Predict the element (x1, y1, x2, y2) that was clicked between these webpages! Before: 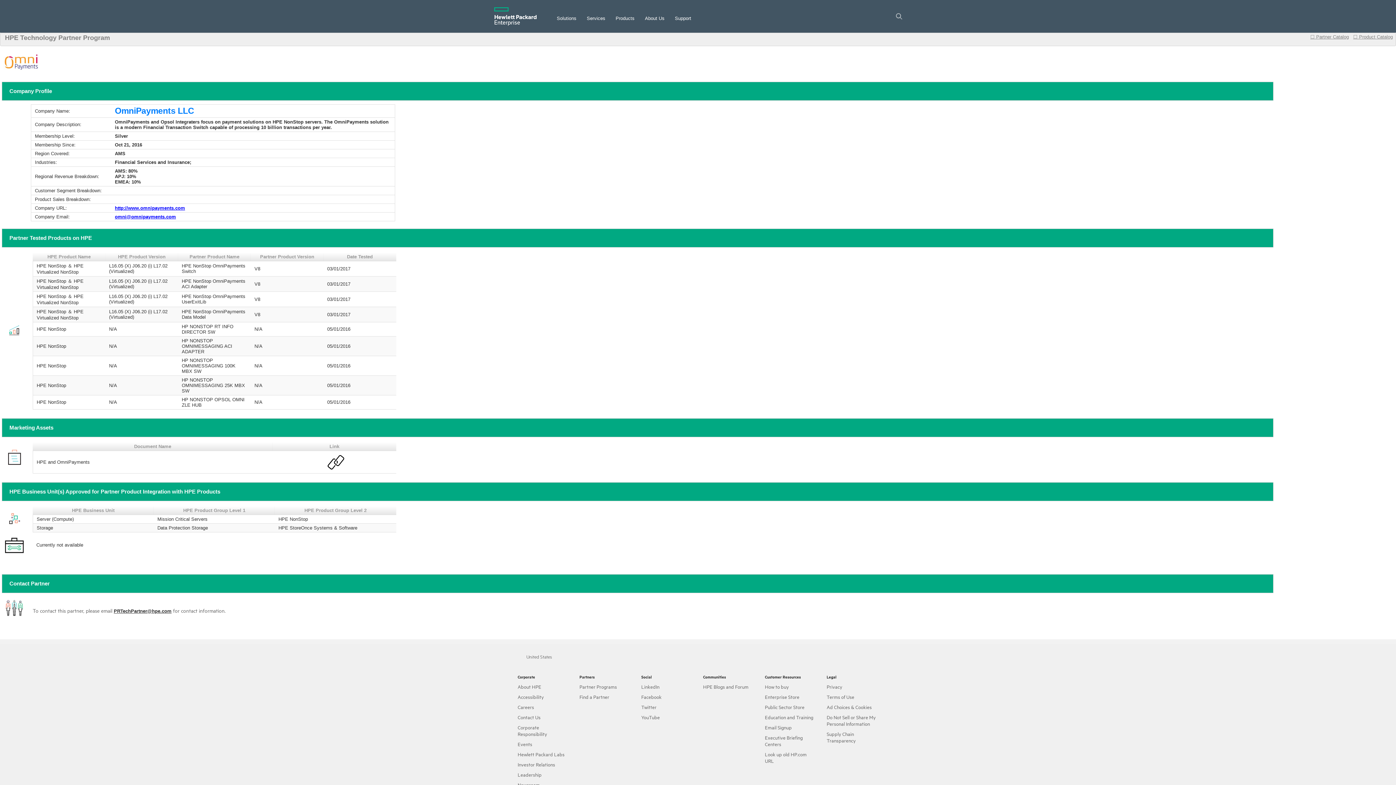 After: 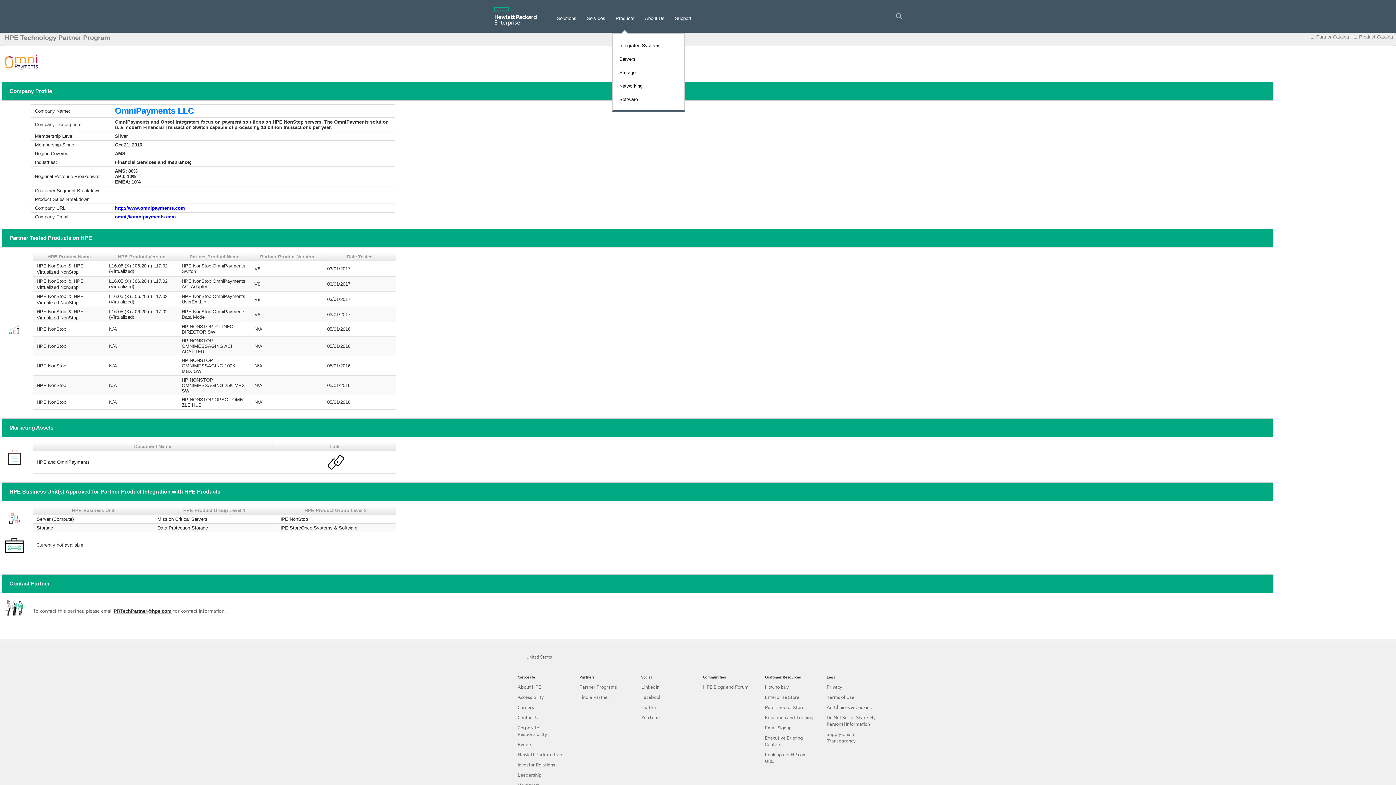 Action: label: Products
  bbox: (615, 15, 634, 21)